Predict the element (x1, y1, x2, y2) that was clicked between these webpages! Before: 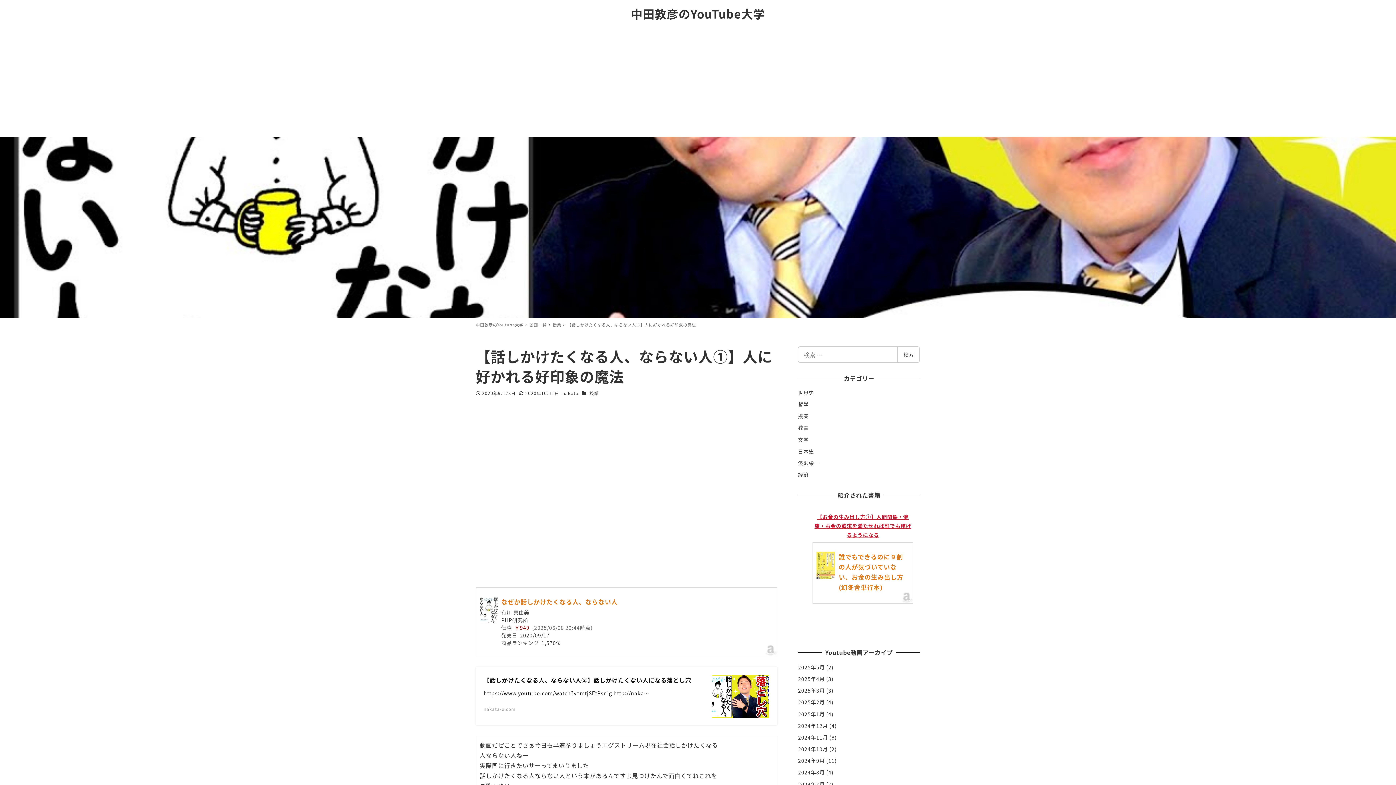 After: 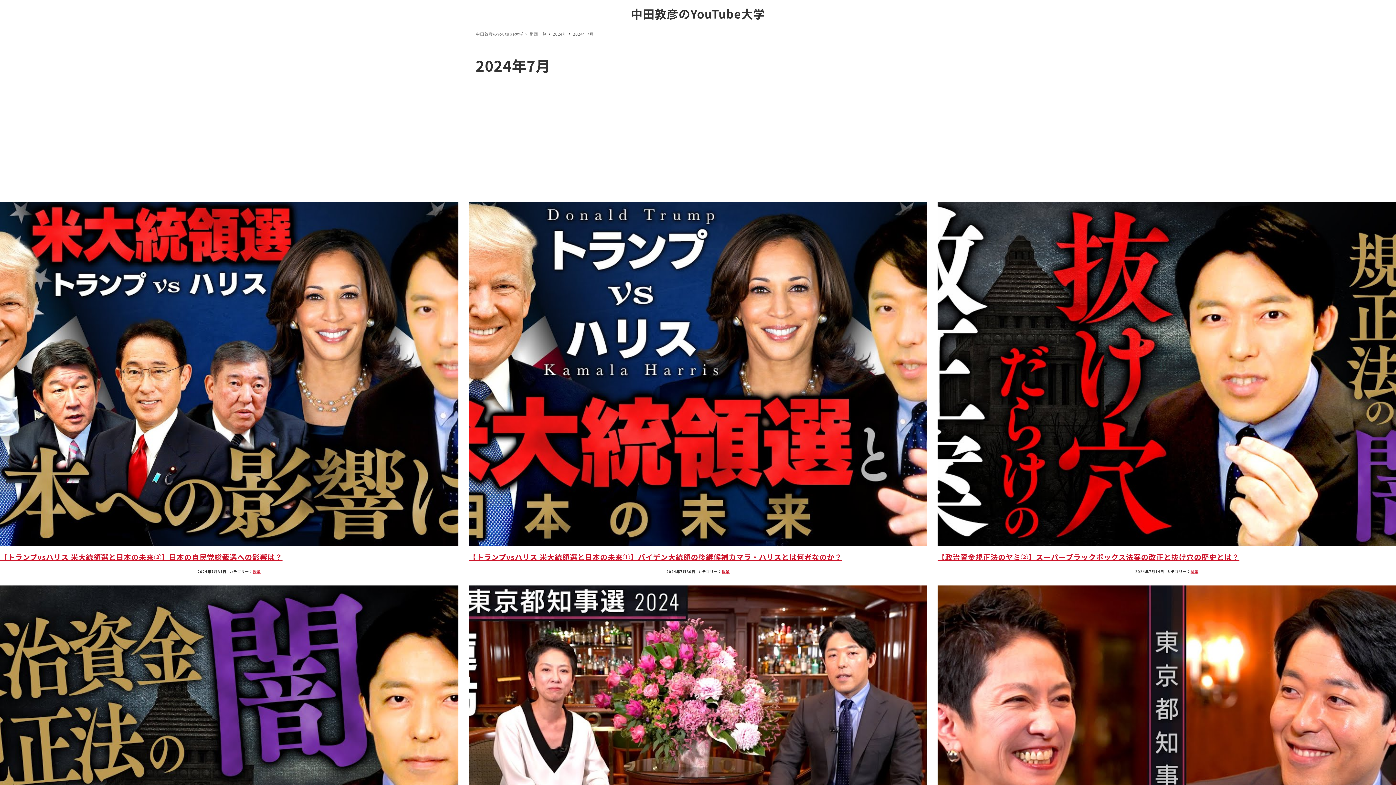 Action: label: 2024年7月 bbox: (798, 780, 825, 788)